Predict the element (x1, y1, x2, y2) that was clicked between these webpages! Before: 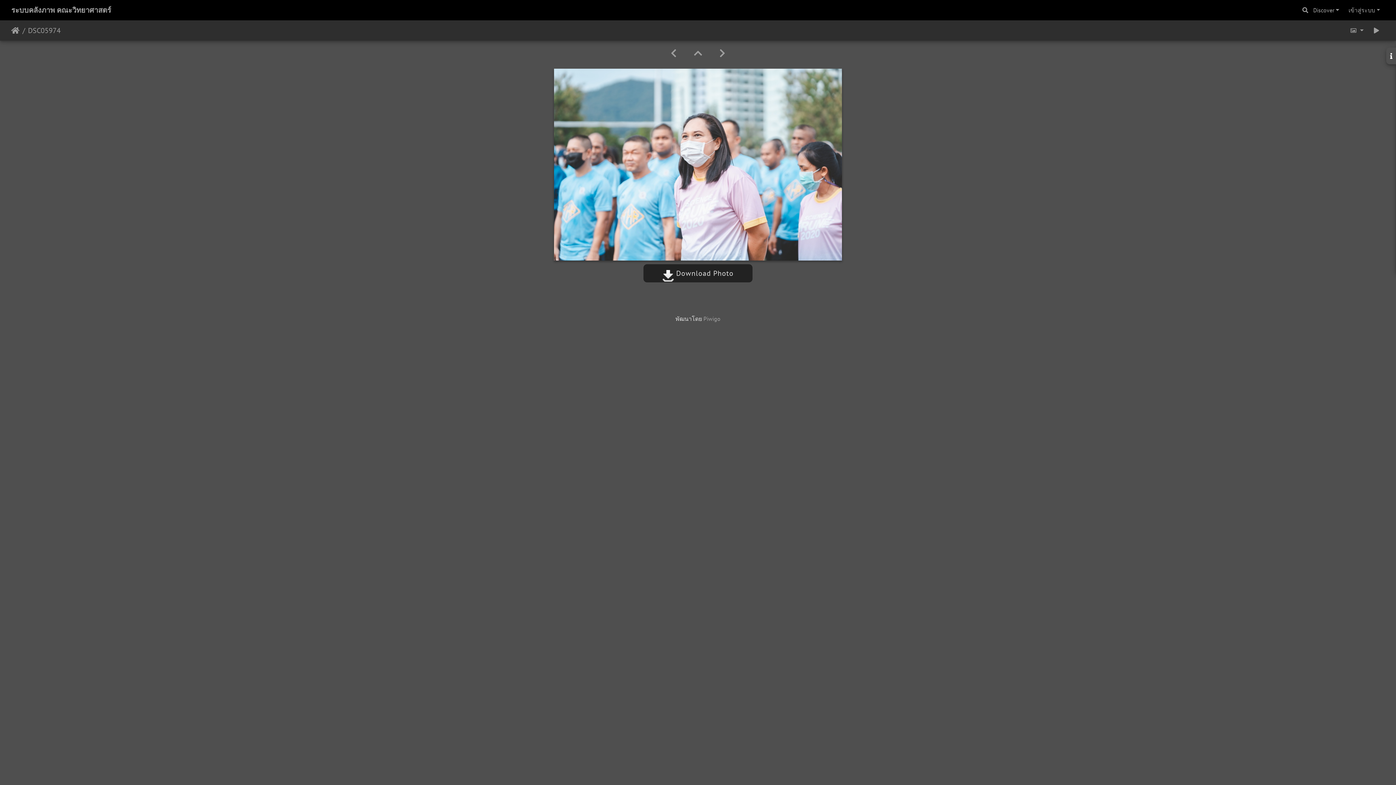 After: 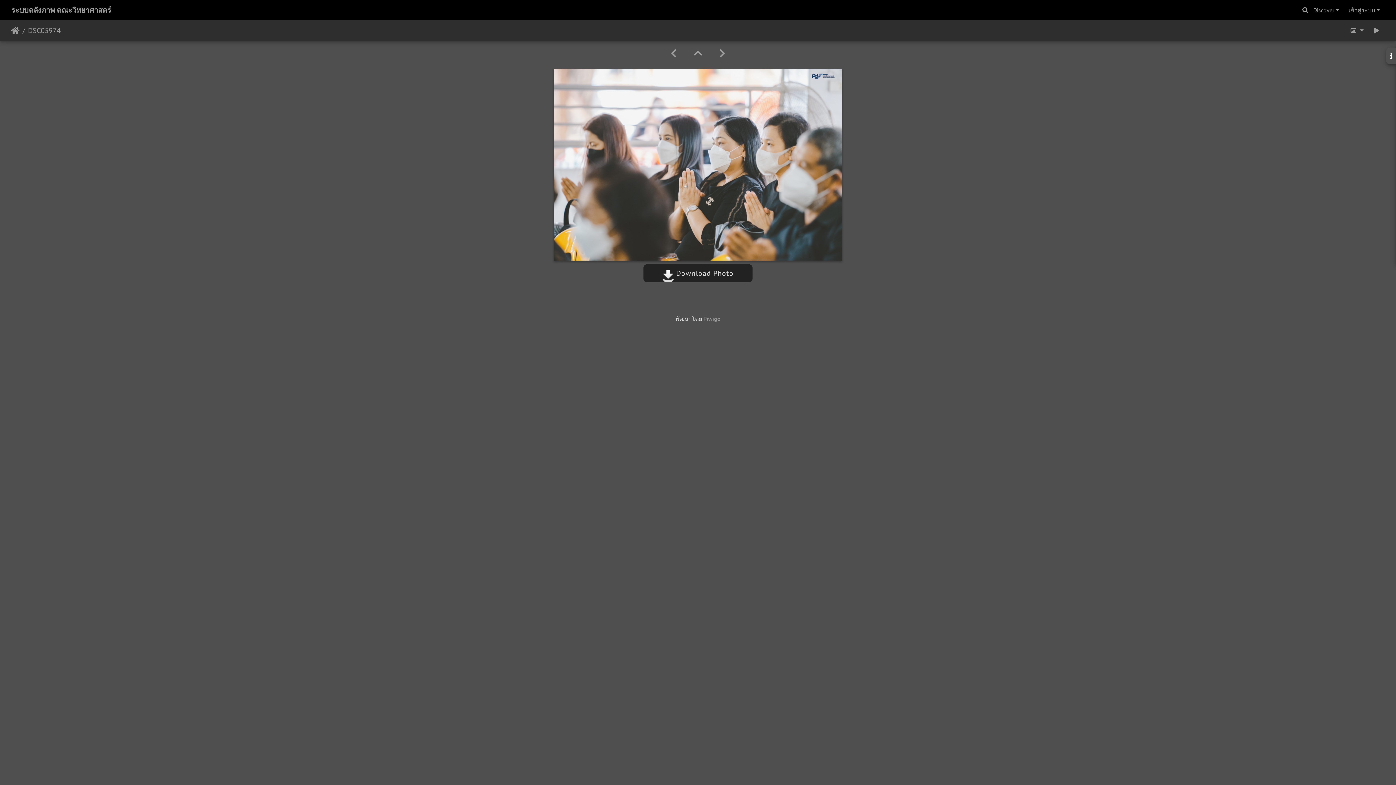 Action: bbox: (710, 47, 734, 59)